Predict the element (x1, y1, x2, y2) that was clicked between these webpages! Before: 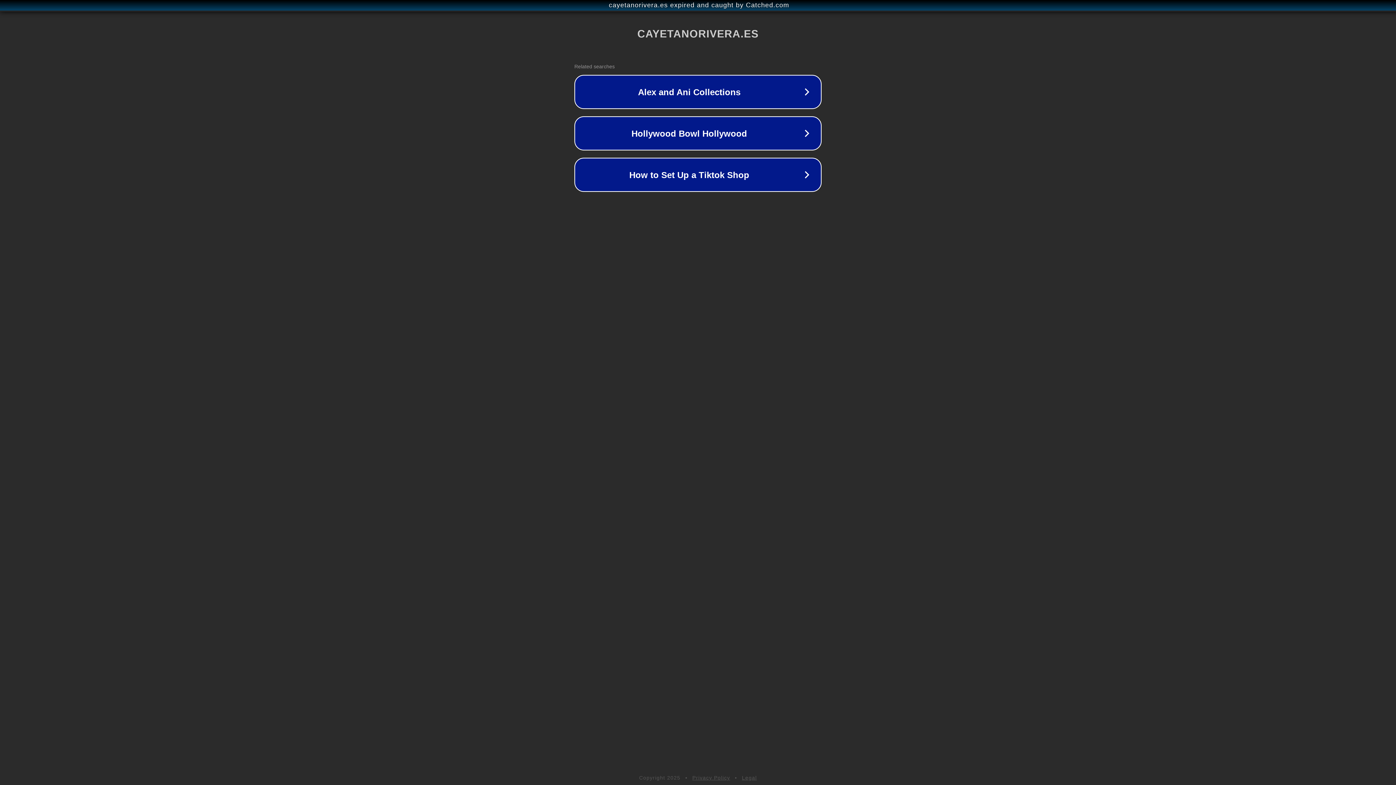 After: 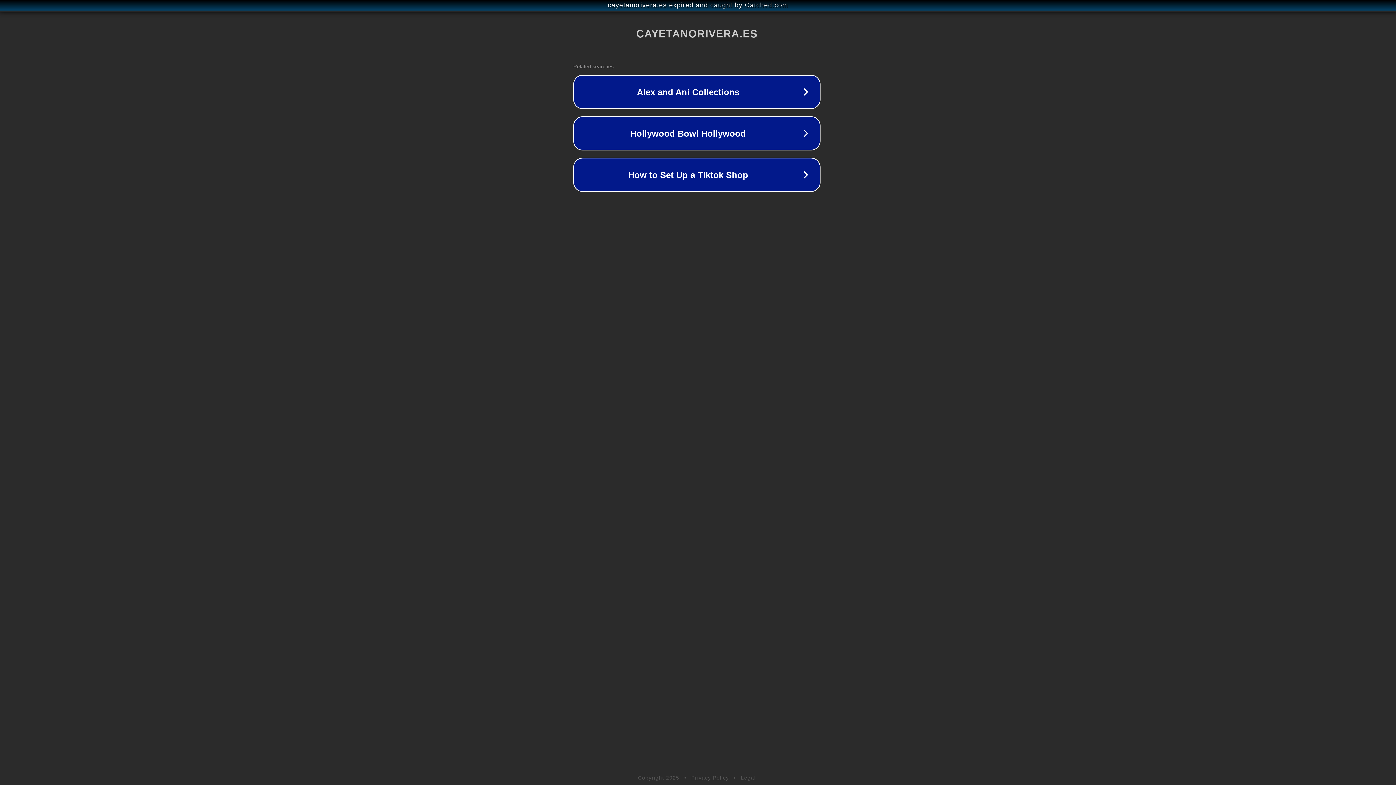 Action: label: cayetanorivera.es expired and caught by Catched.com bbox: (1, 1, 1397, 9)